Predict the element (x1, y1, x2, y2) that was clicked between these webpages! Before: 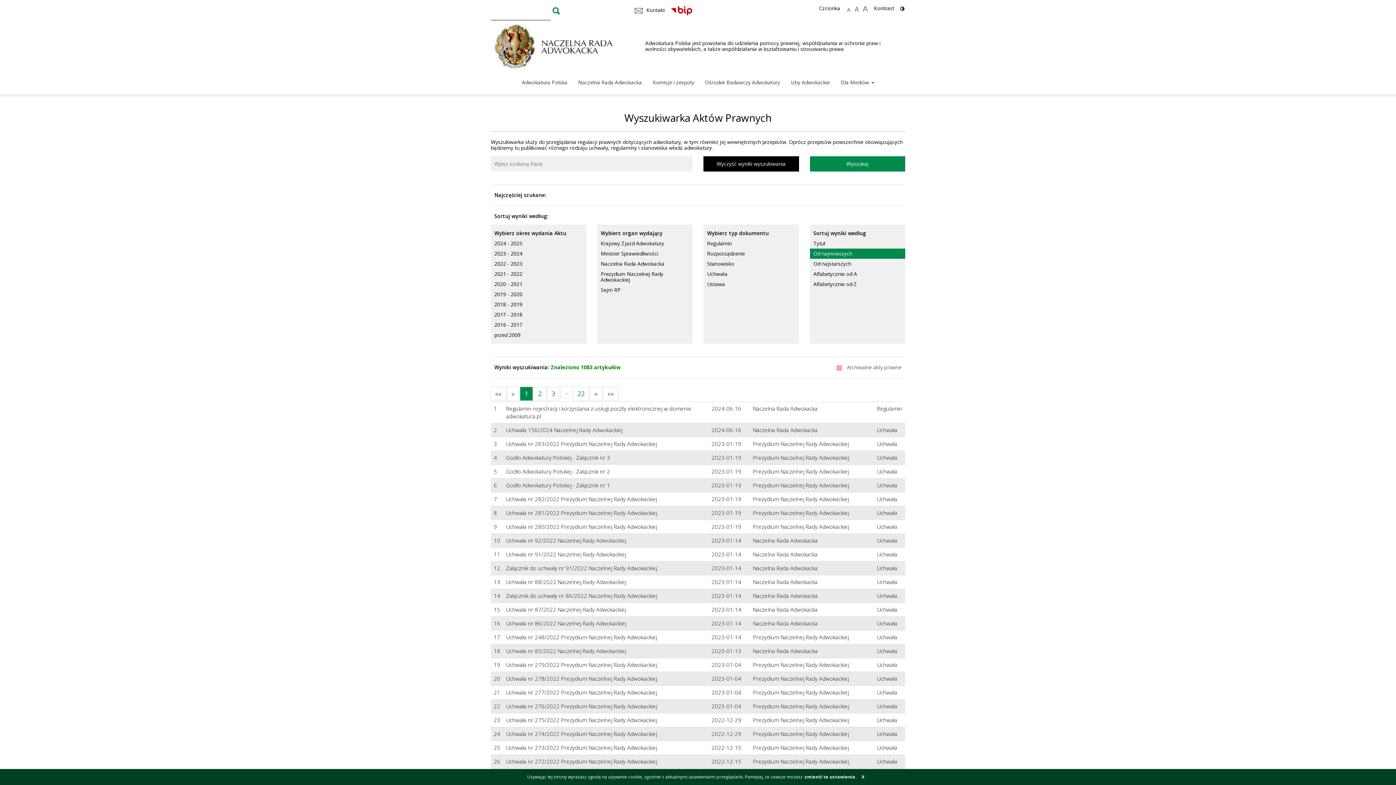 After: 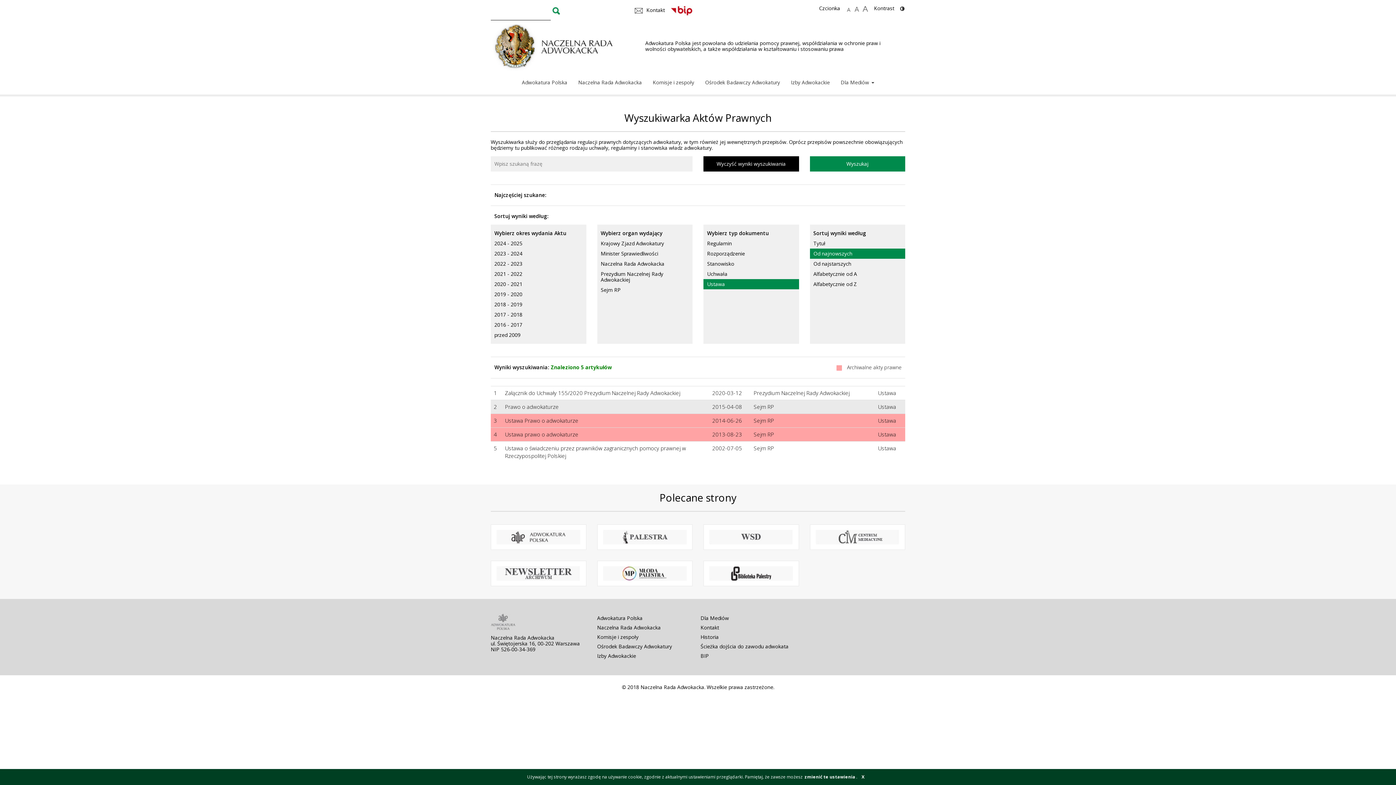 Action: label: Ustawa bbox: (703, 279, 799, 289)